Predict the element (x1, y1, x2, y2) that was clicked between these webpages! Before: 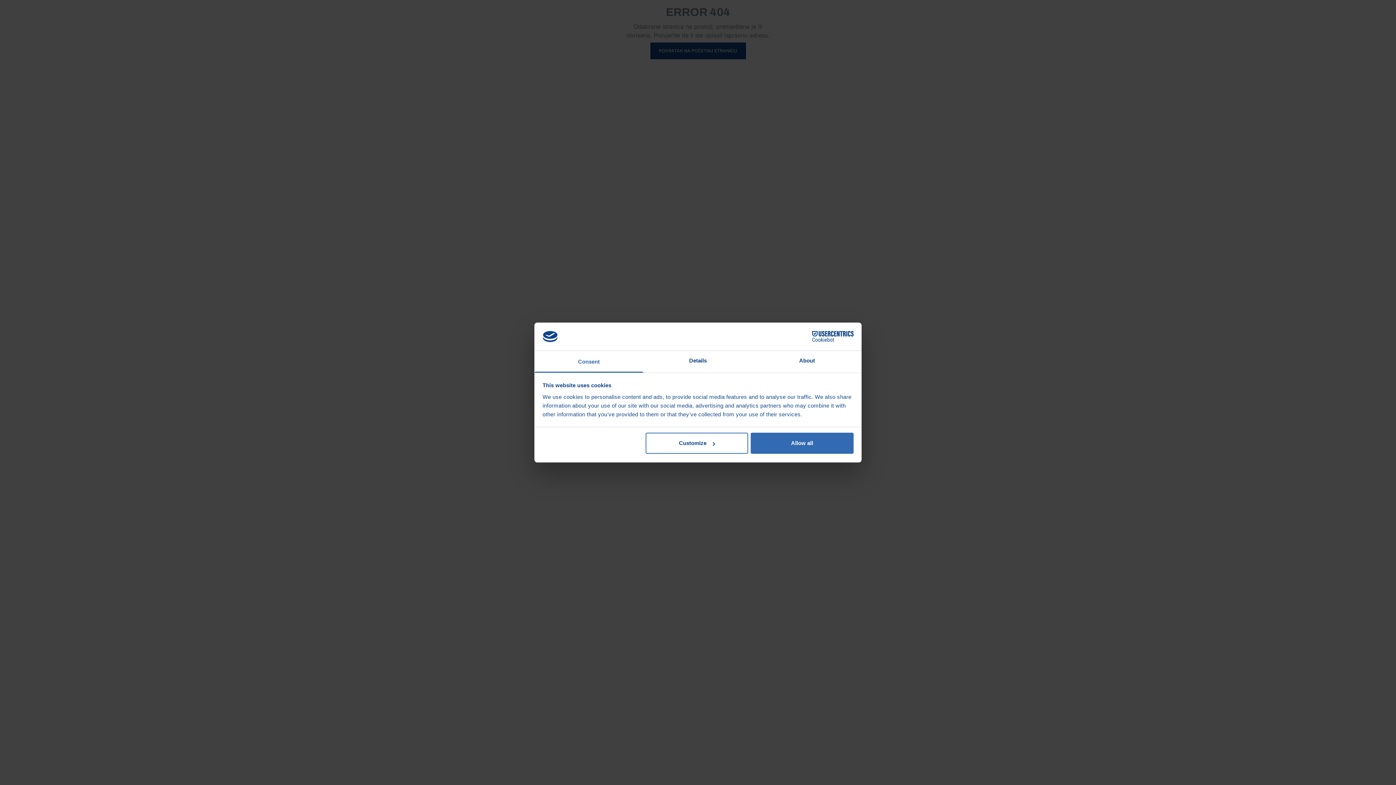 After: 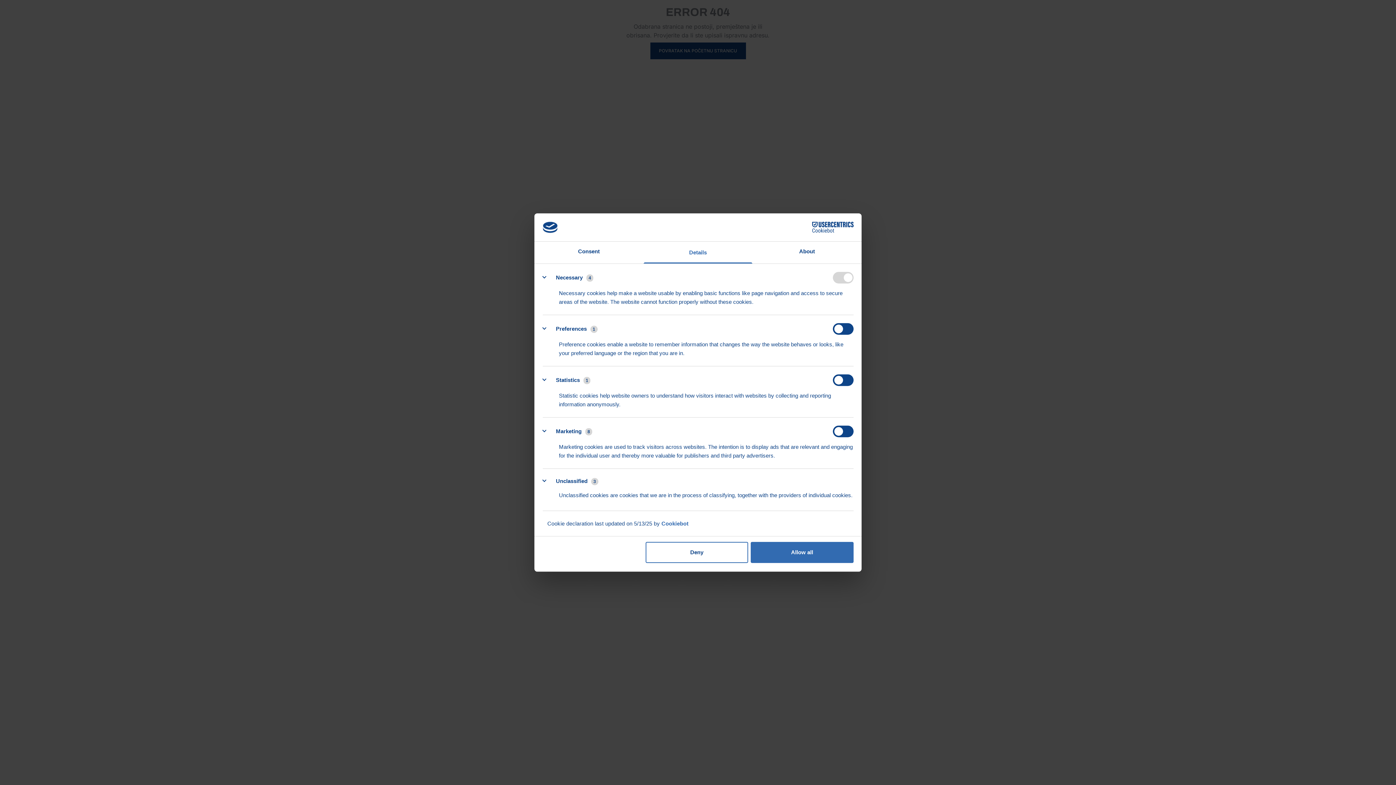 Action: bbox: (643, 351, 752, 372) label: Details